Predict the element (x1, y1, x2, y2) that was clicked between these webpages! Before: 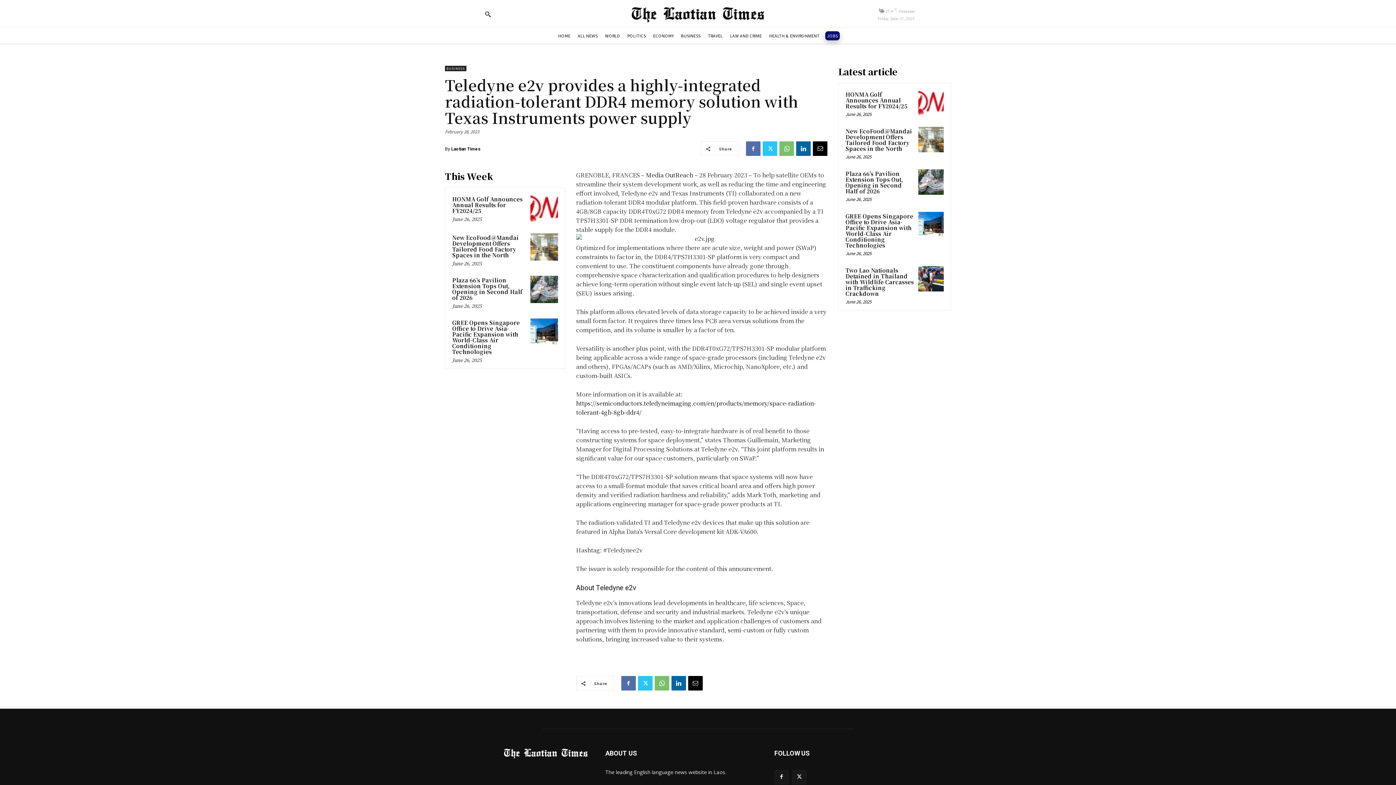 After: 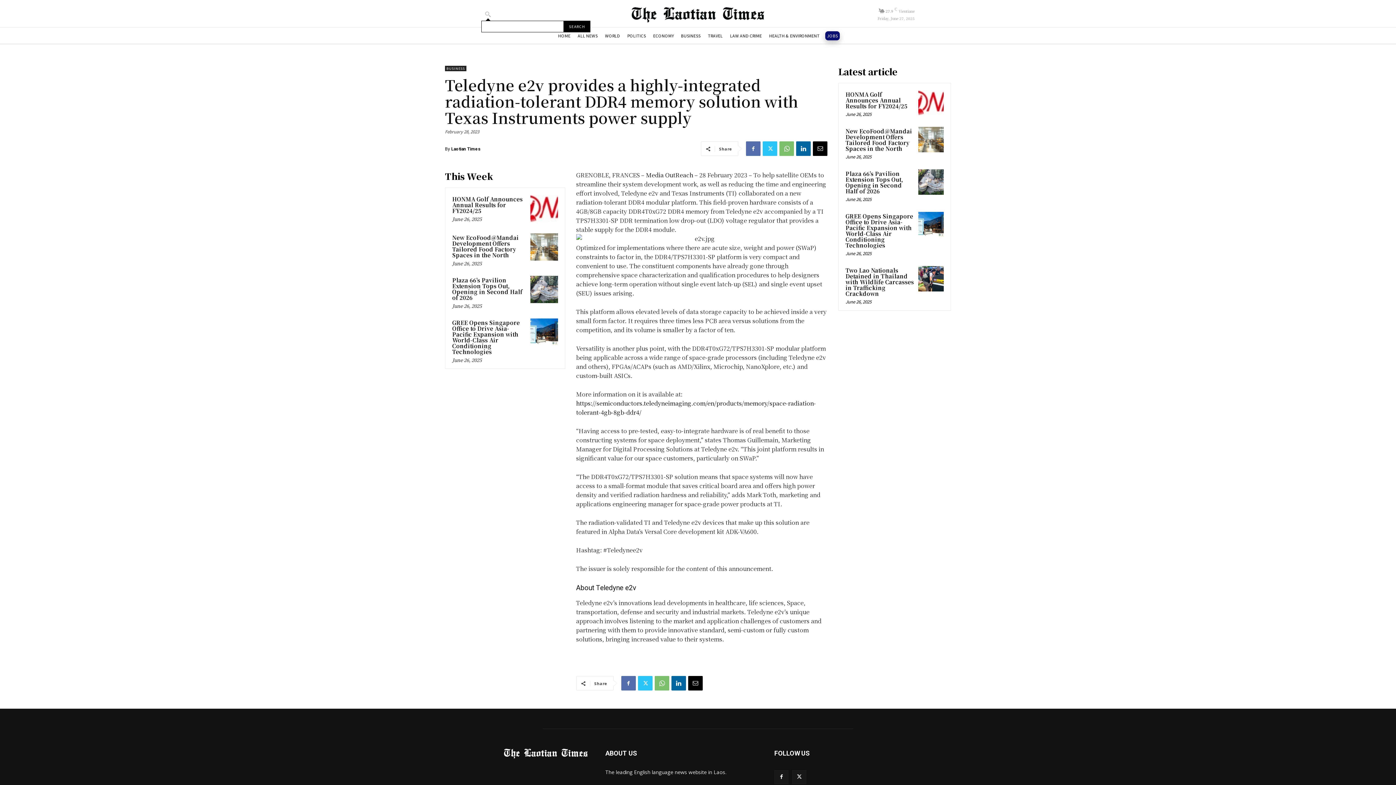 Action: label: Search bbox: (481, 7, 494, 20)